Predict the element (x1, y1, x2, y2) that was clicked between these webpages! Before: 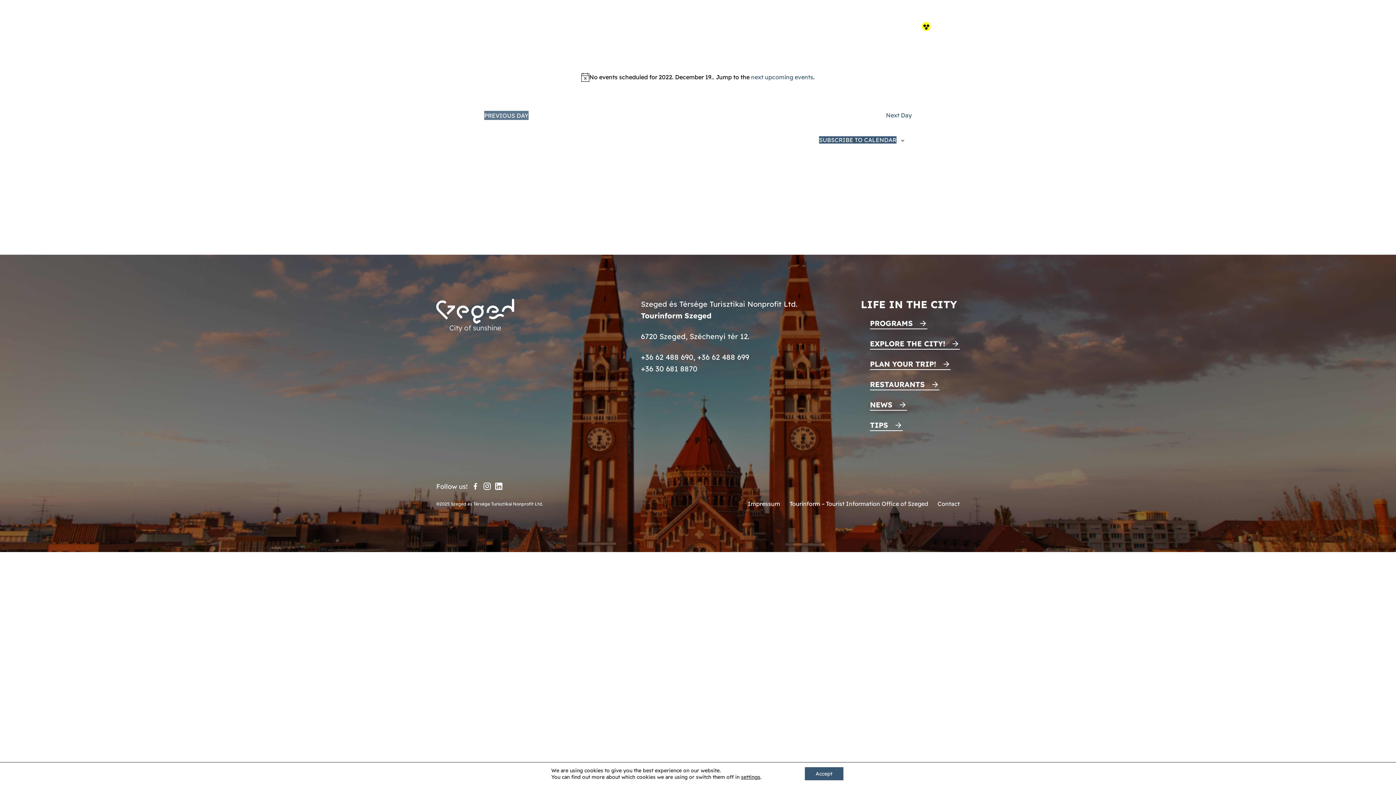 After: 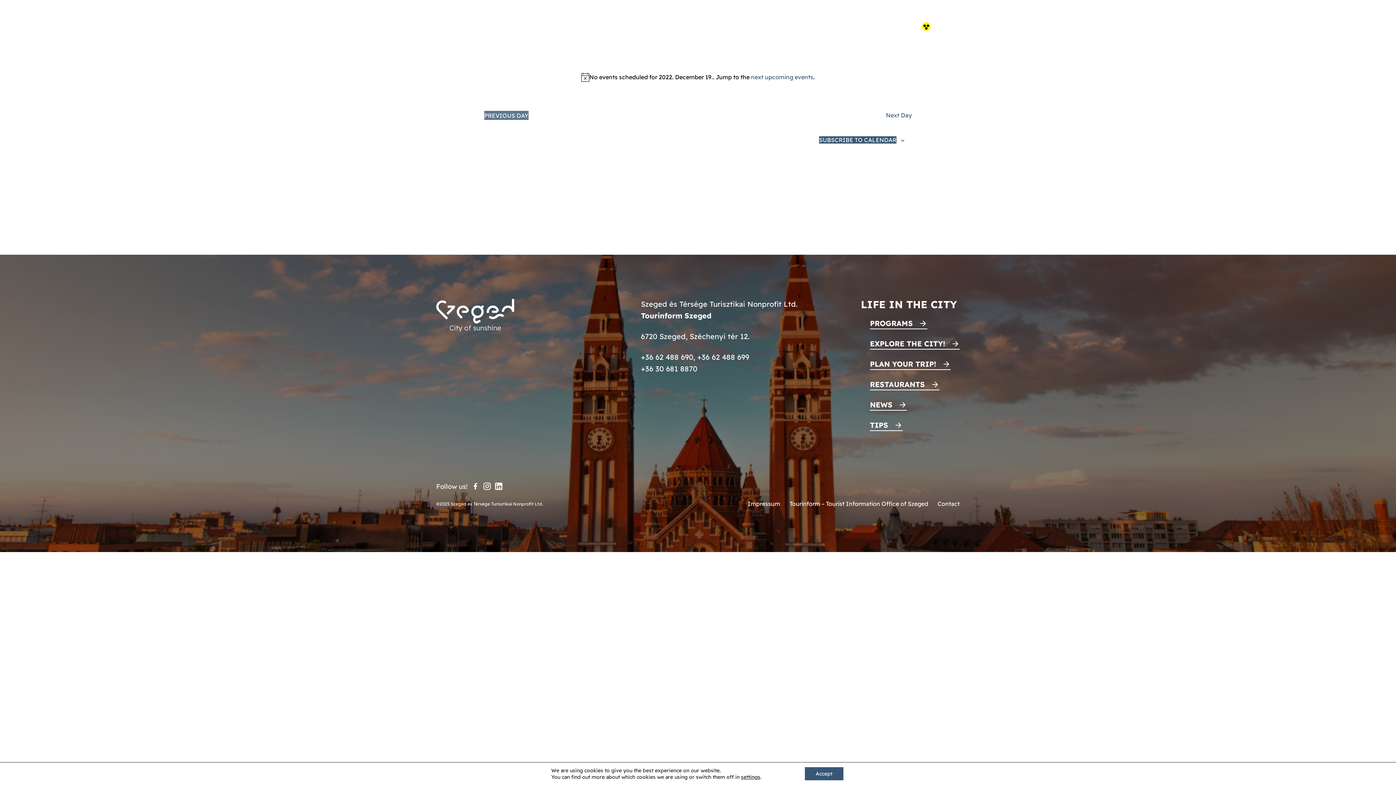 Action: bbox: (813, 22, 822, 30) label: Facebook